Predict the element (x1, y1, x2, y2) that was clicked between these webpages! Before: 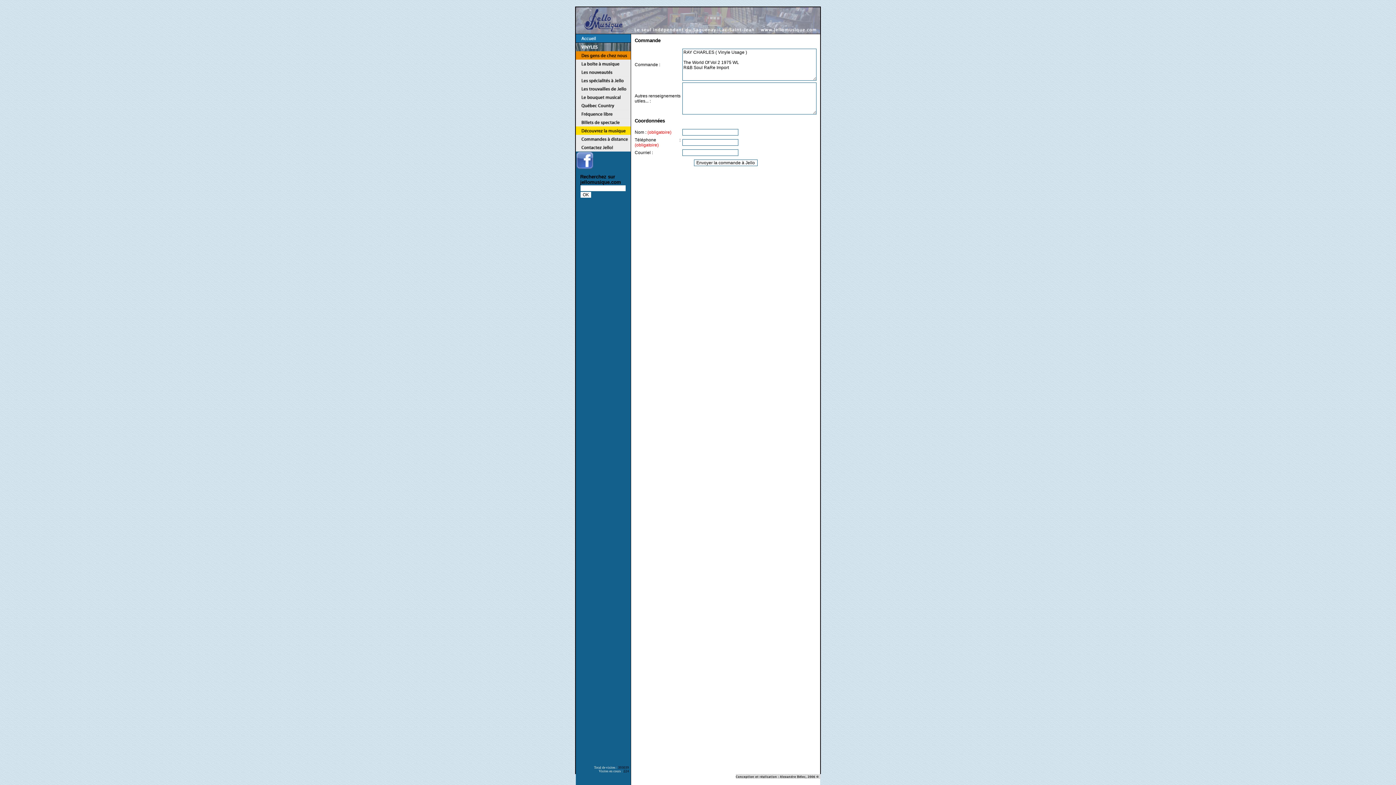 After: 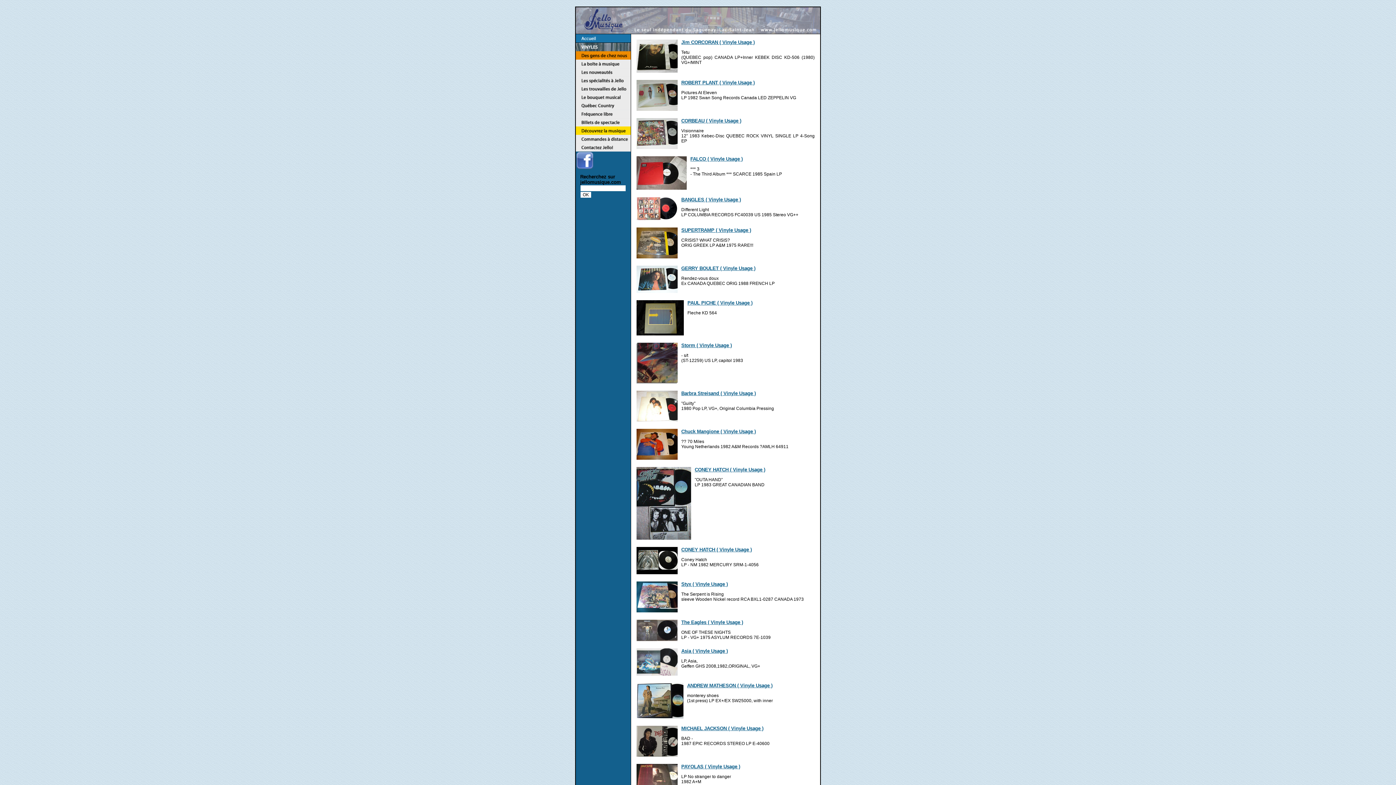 Action: bbox: (576, 46, 630, 52)